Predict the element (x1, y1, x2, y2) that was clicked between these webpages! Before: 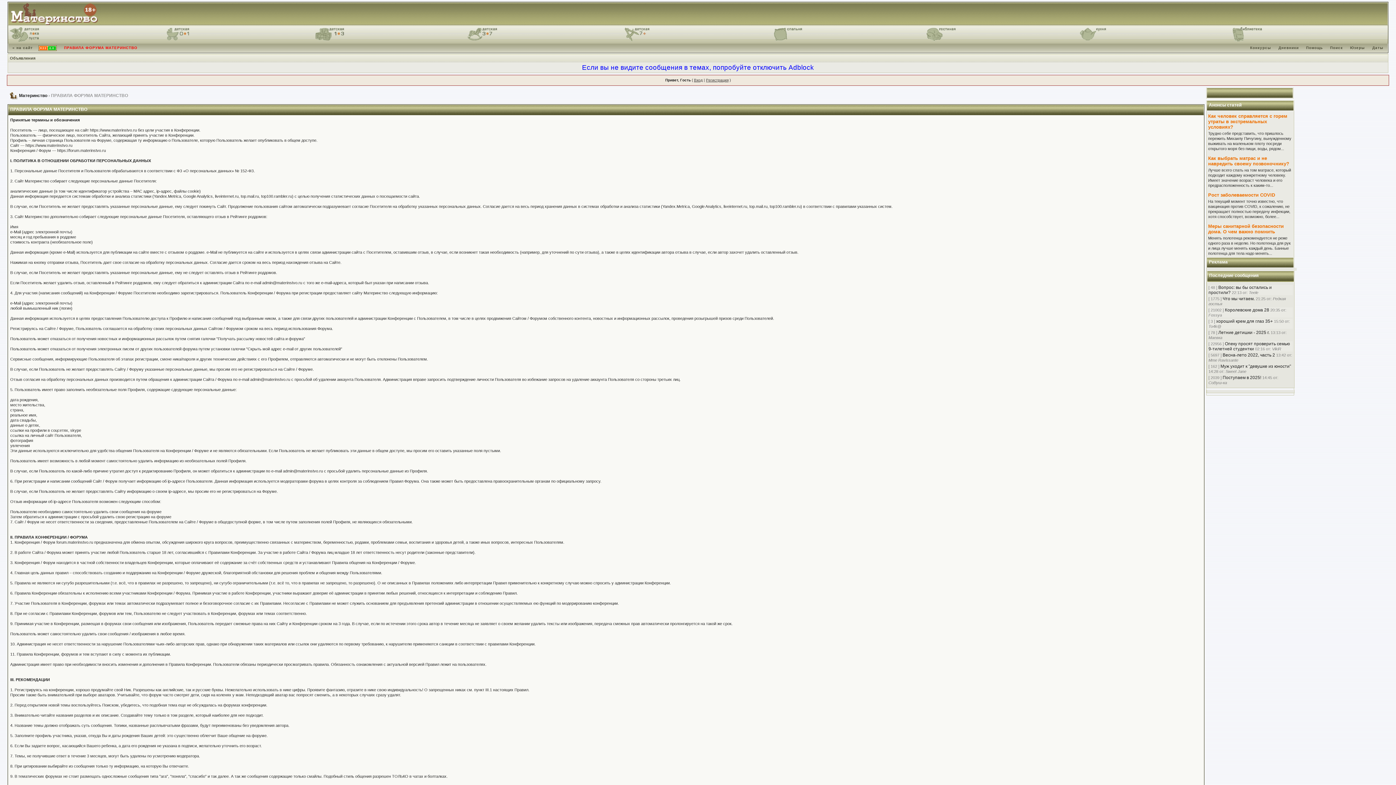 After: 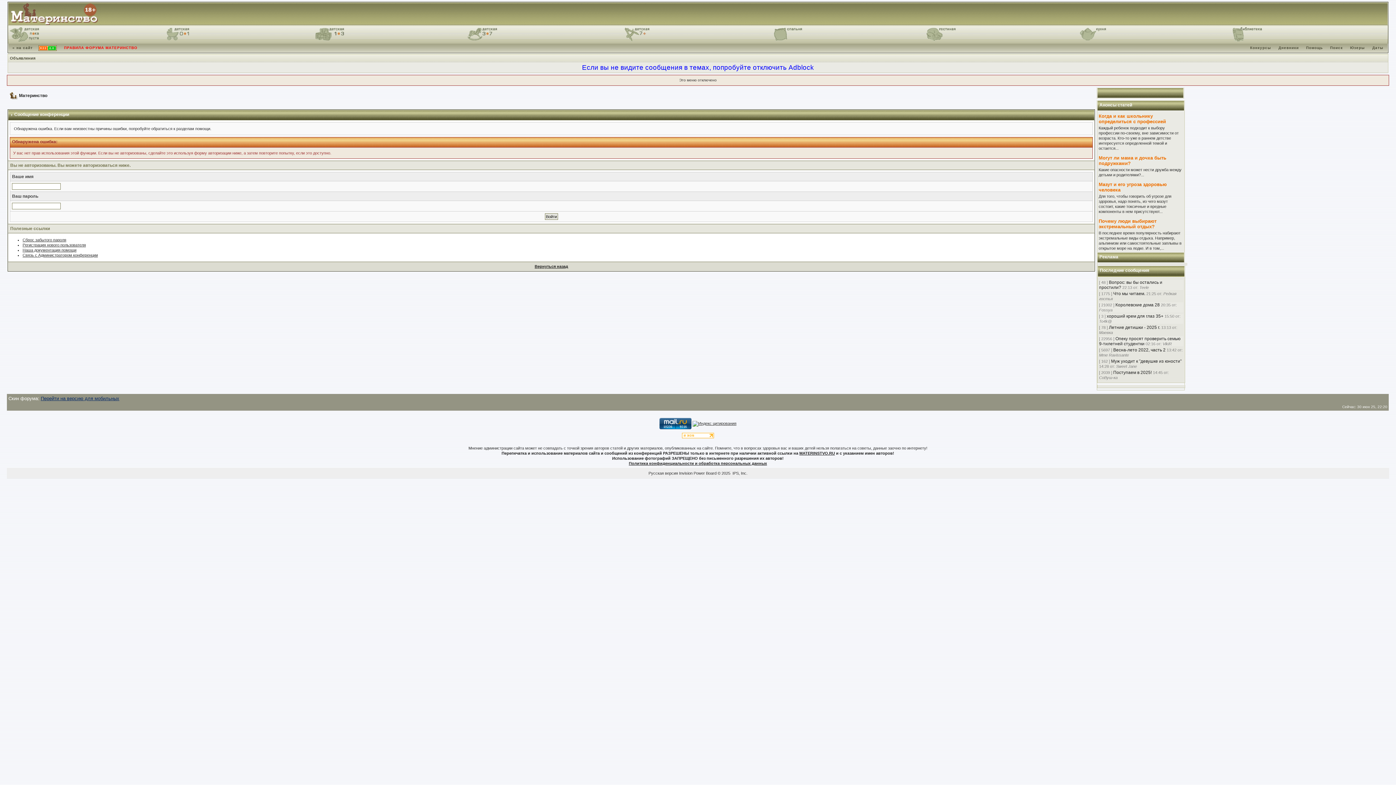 Action: bbox: (1348, 45, 1367, 49) label: Юзеры